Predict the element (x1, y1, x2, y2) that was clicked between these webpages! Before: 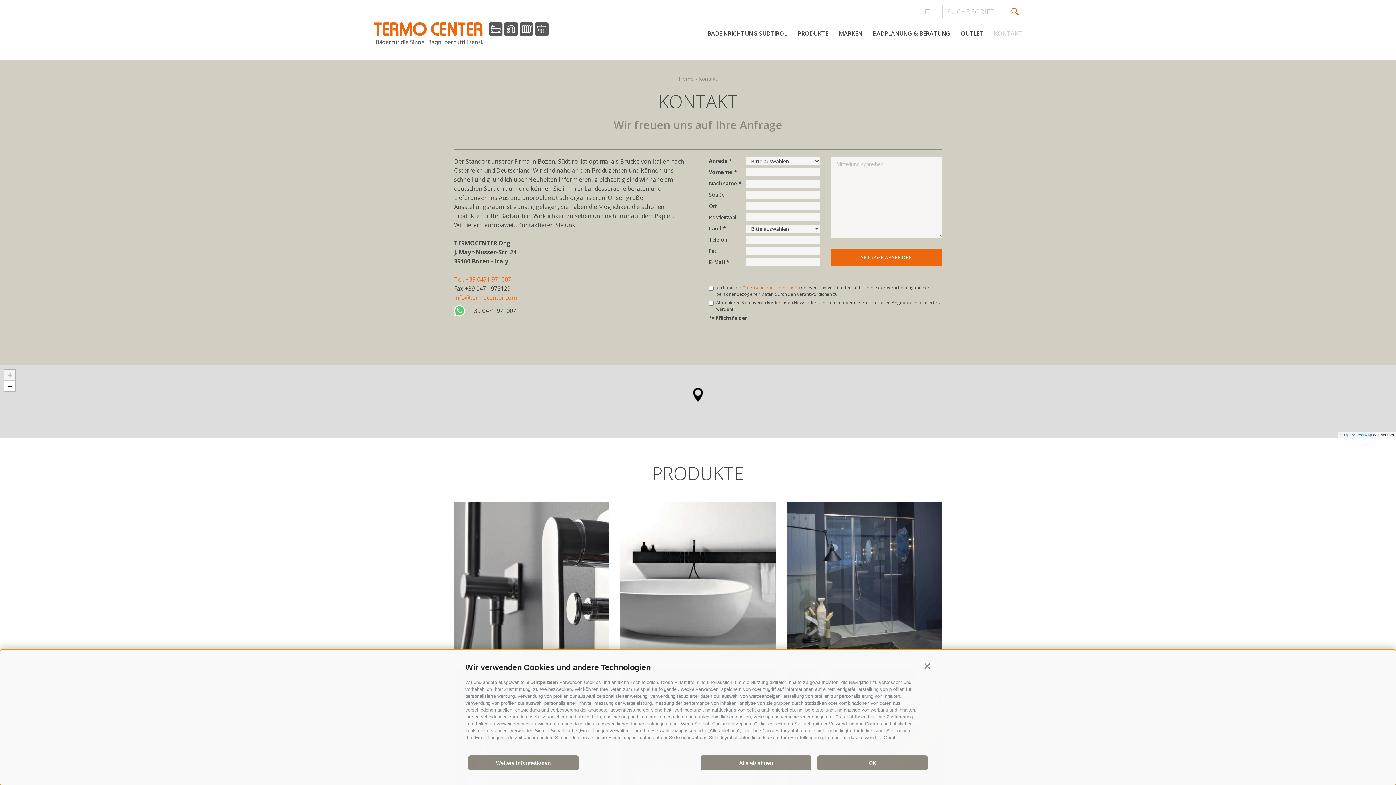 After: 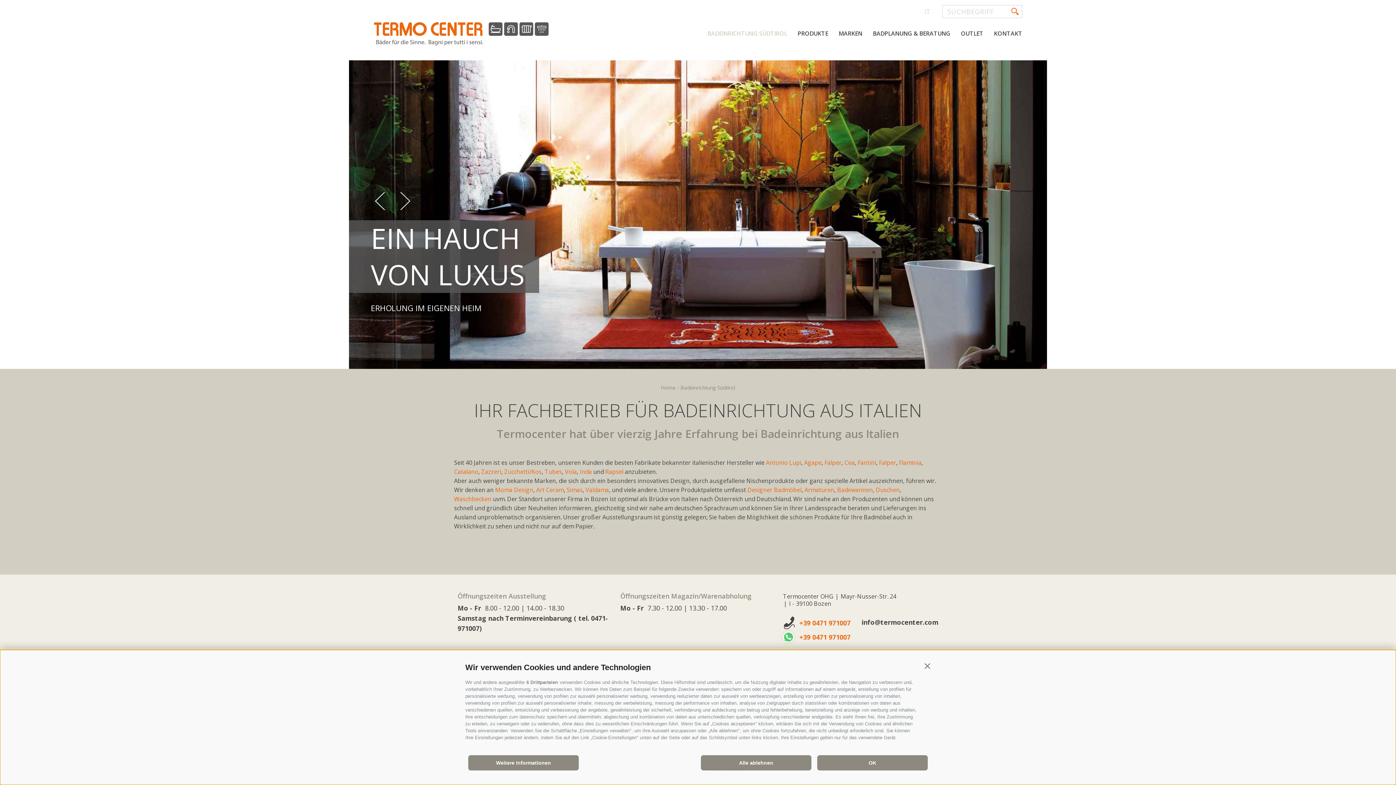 Action: bbox: (373, 21, 549, 45) label: termocenter.com